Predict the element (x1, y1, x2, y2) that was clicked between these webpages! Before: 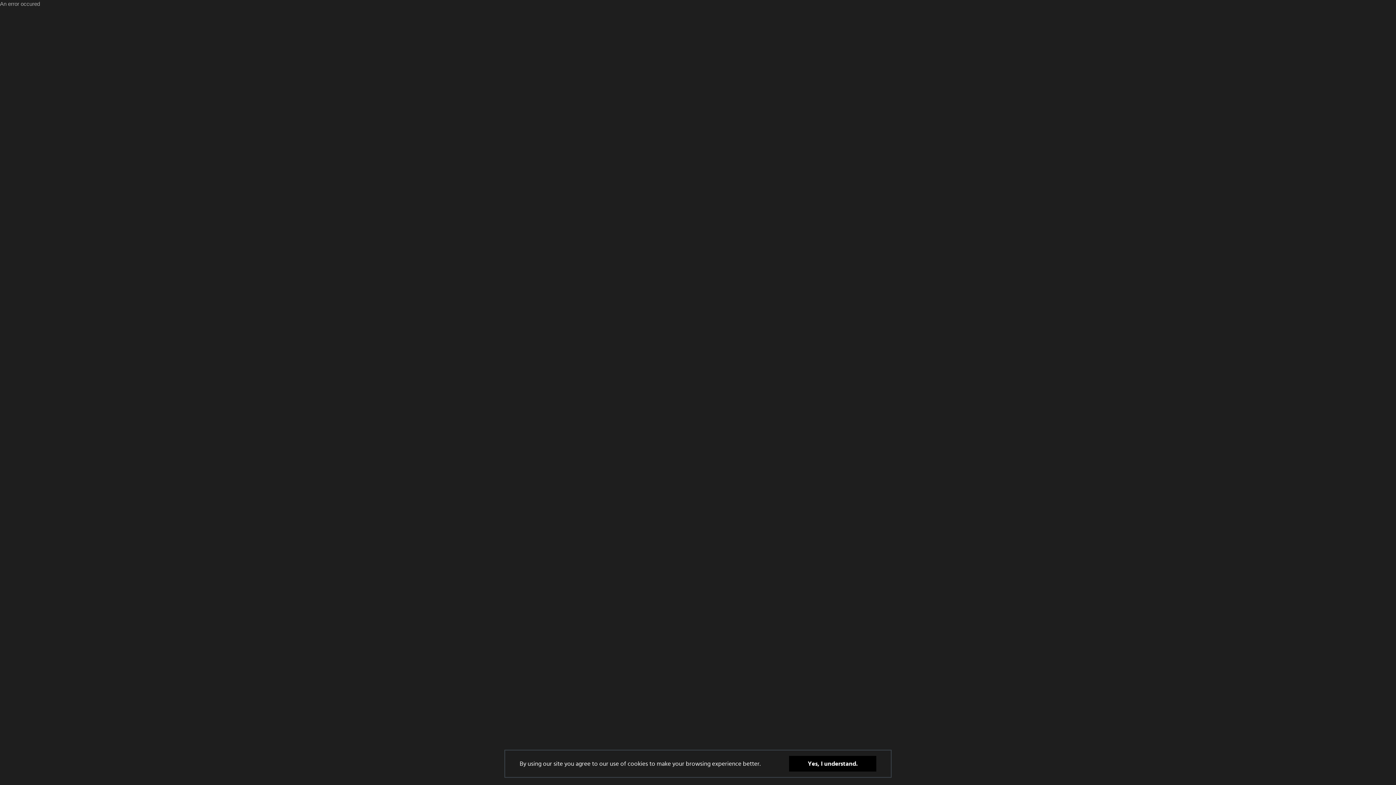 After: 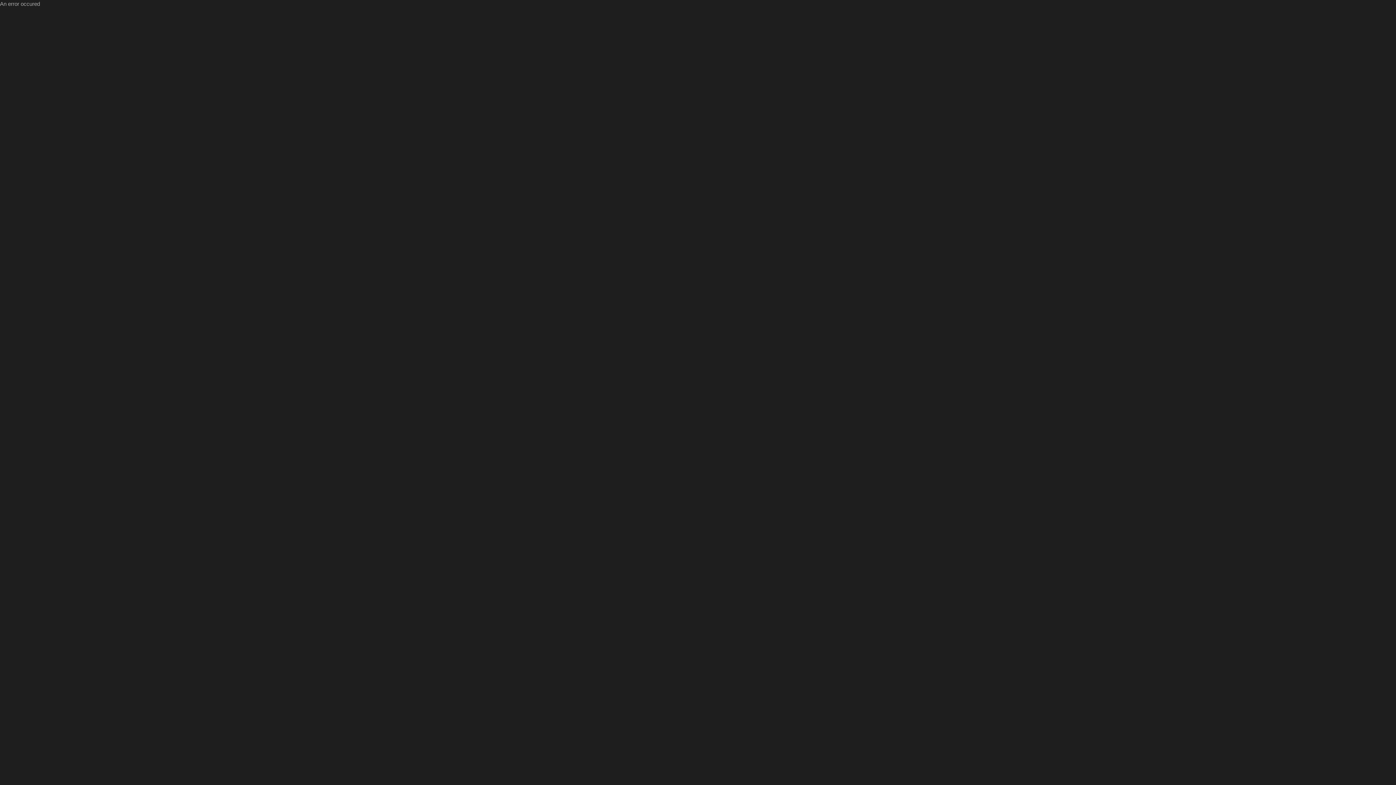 Action: bbox: (789, 764, 876, 780) label: Yes, I understand.